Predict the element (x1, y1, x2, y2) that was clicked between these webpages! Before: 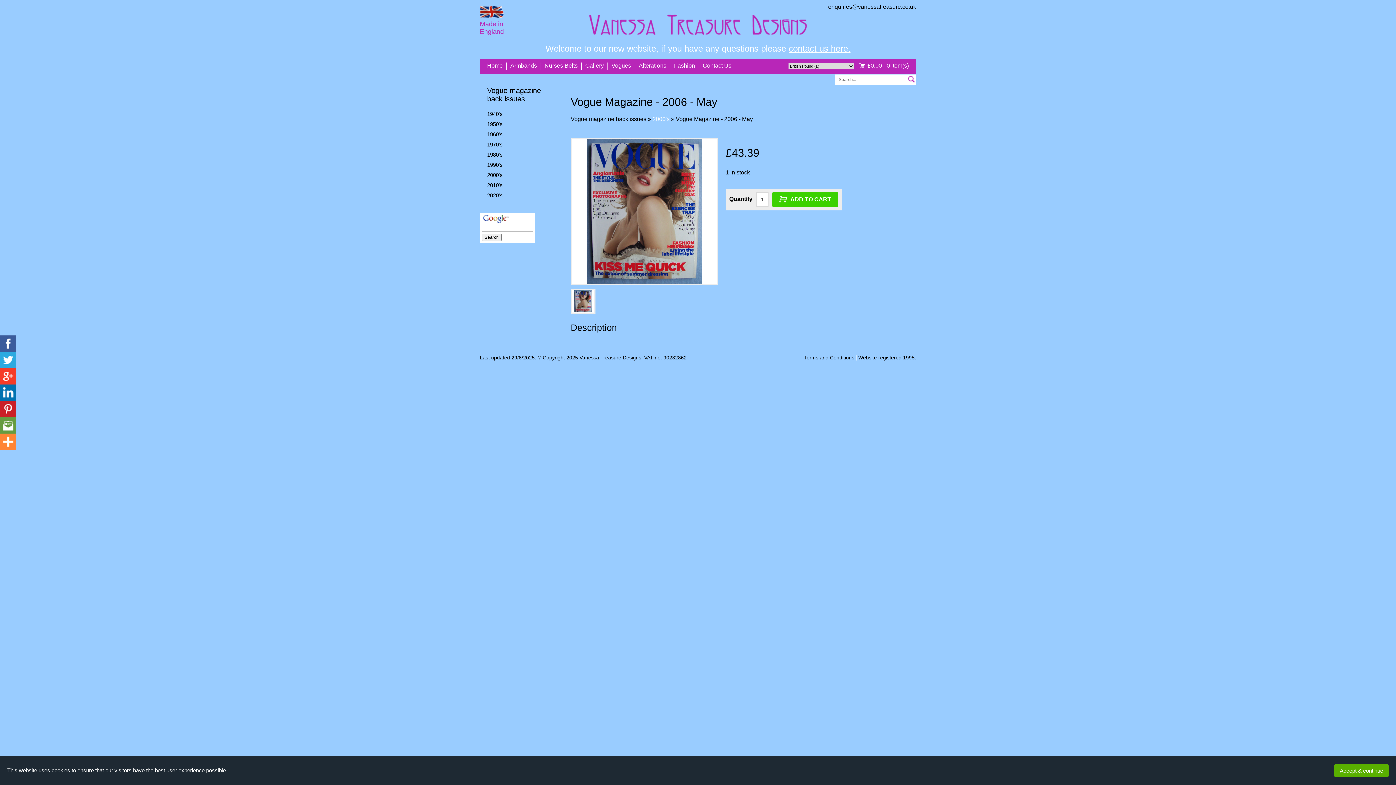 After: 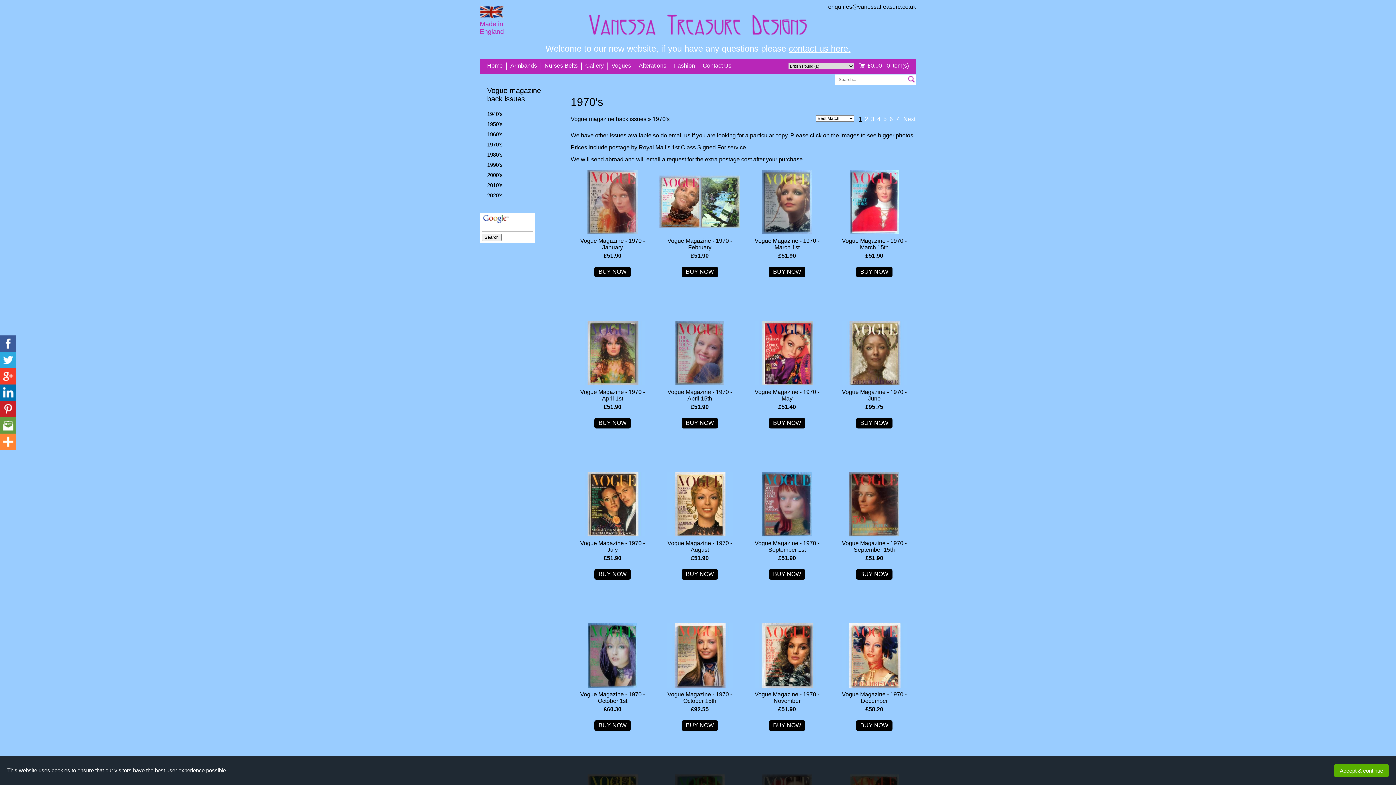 Action: label: 1970's bbox: (480, 139, 560, 149)